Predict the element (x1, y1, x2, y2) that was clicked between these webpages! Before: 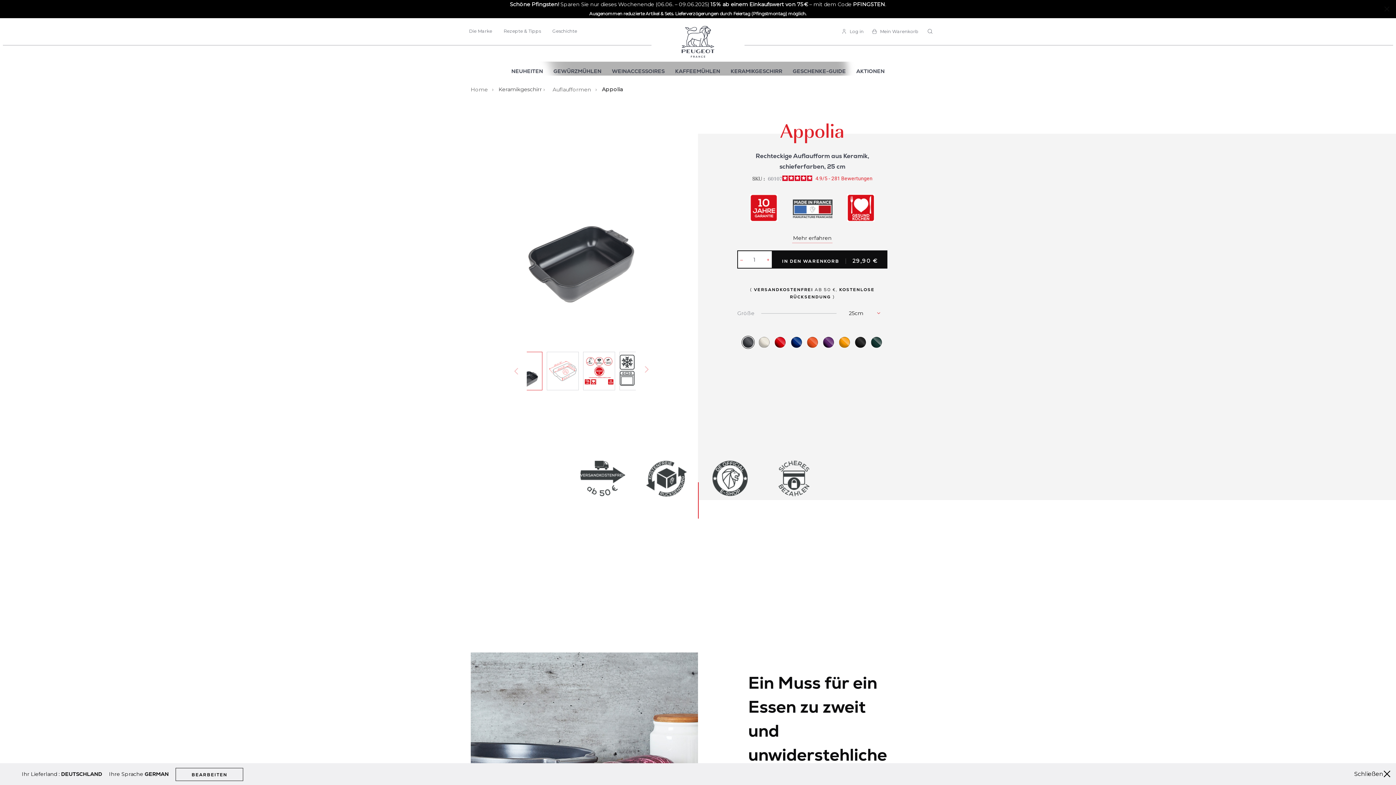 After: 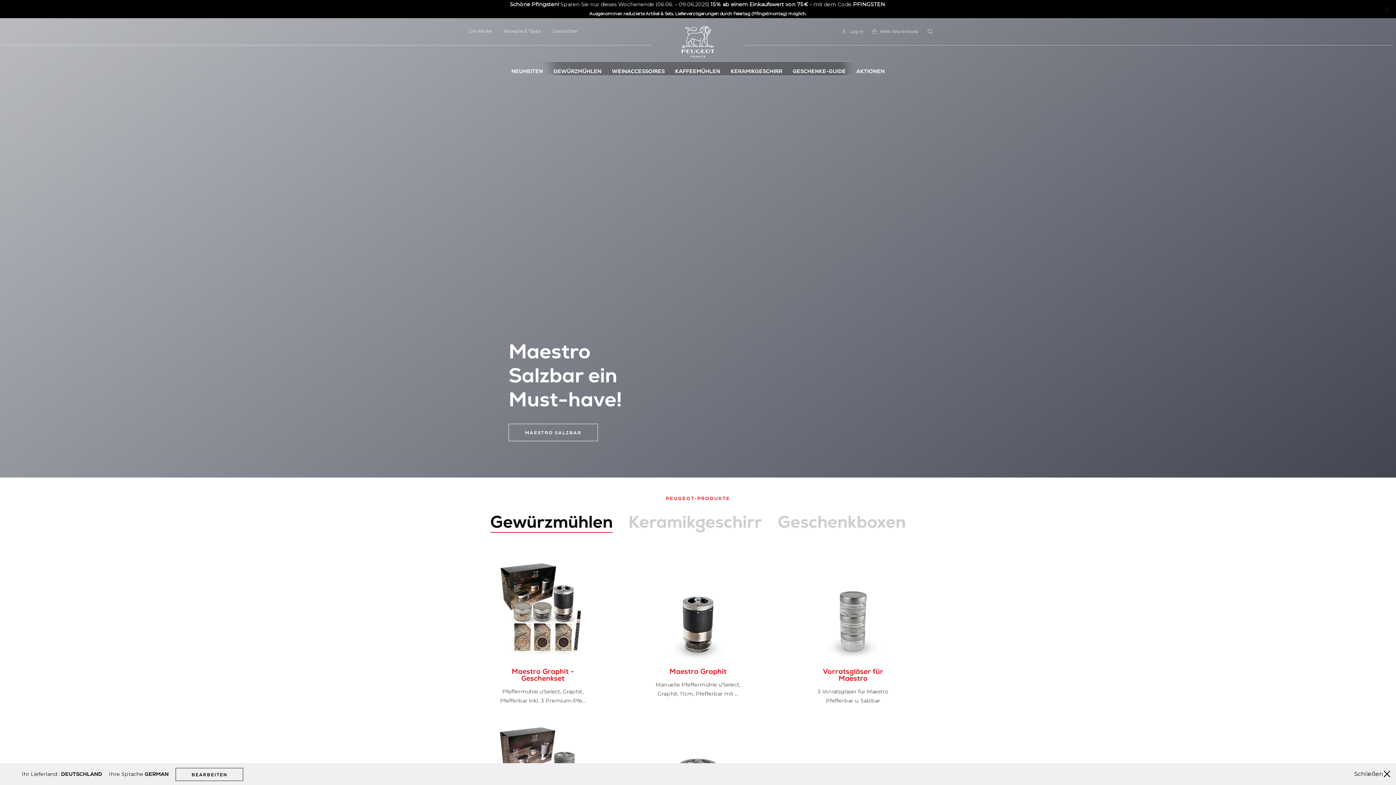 Action: bbox: (651, 25, 744, 58)